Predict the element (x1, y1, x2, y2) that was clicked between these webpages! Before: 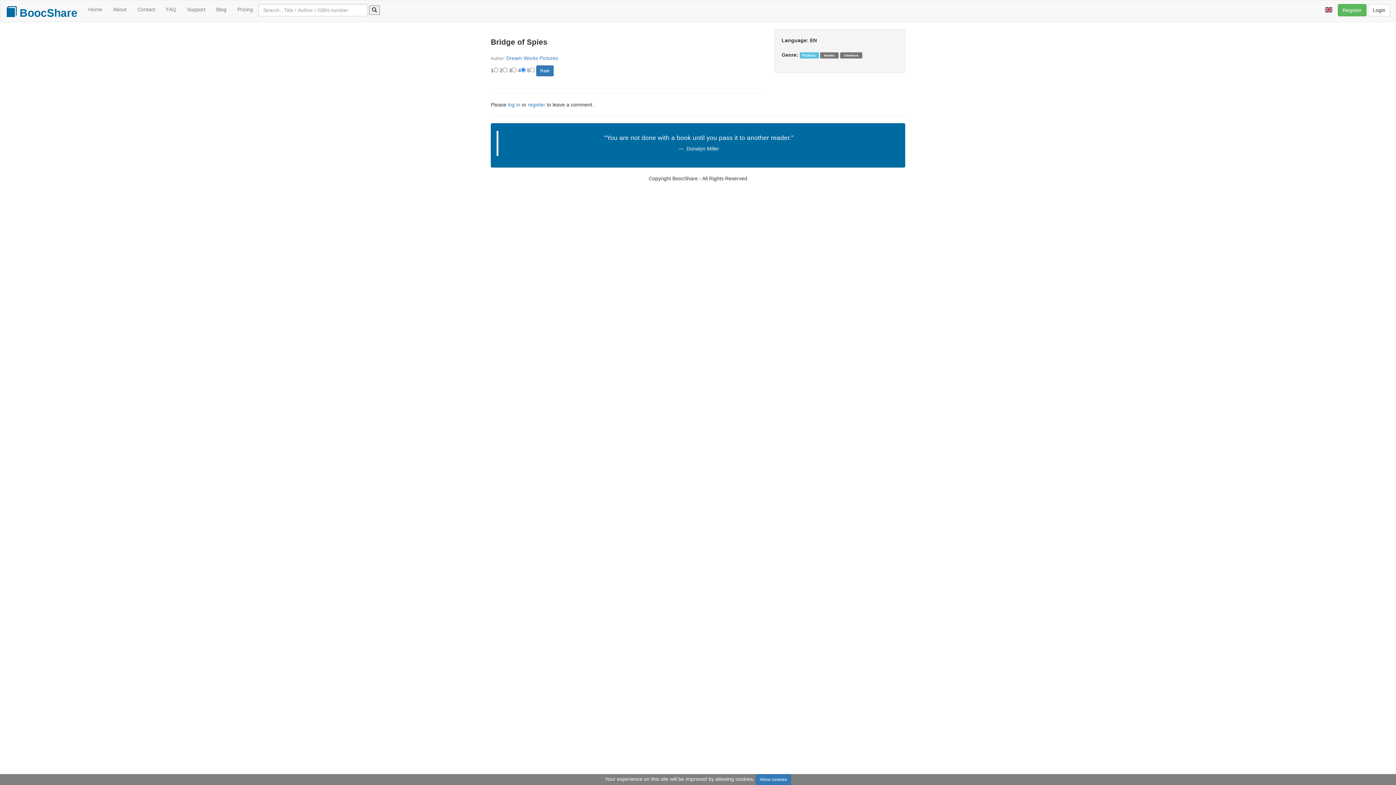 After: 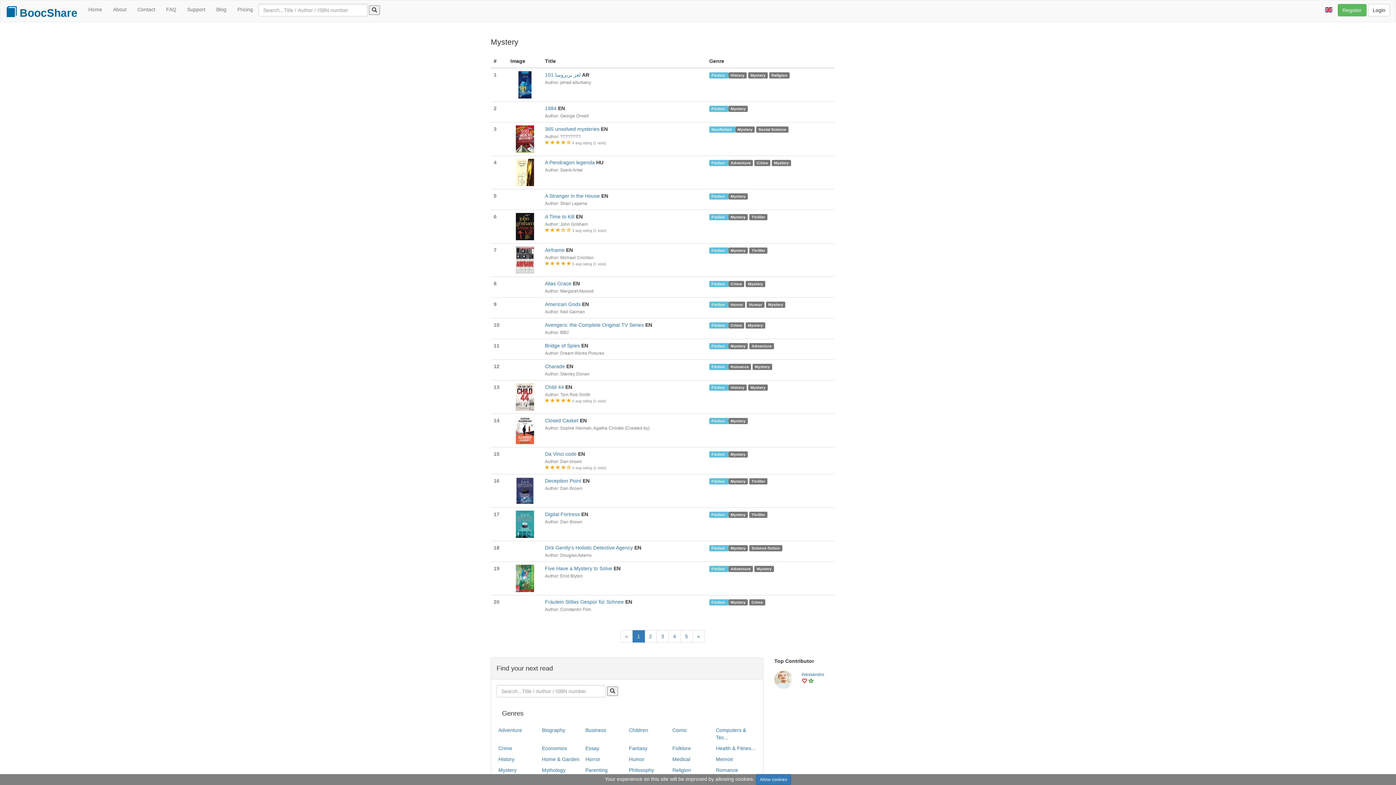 Action: label: Mystery bbox: (822, 53, 836, 58)